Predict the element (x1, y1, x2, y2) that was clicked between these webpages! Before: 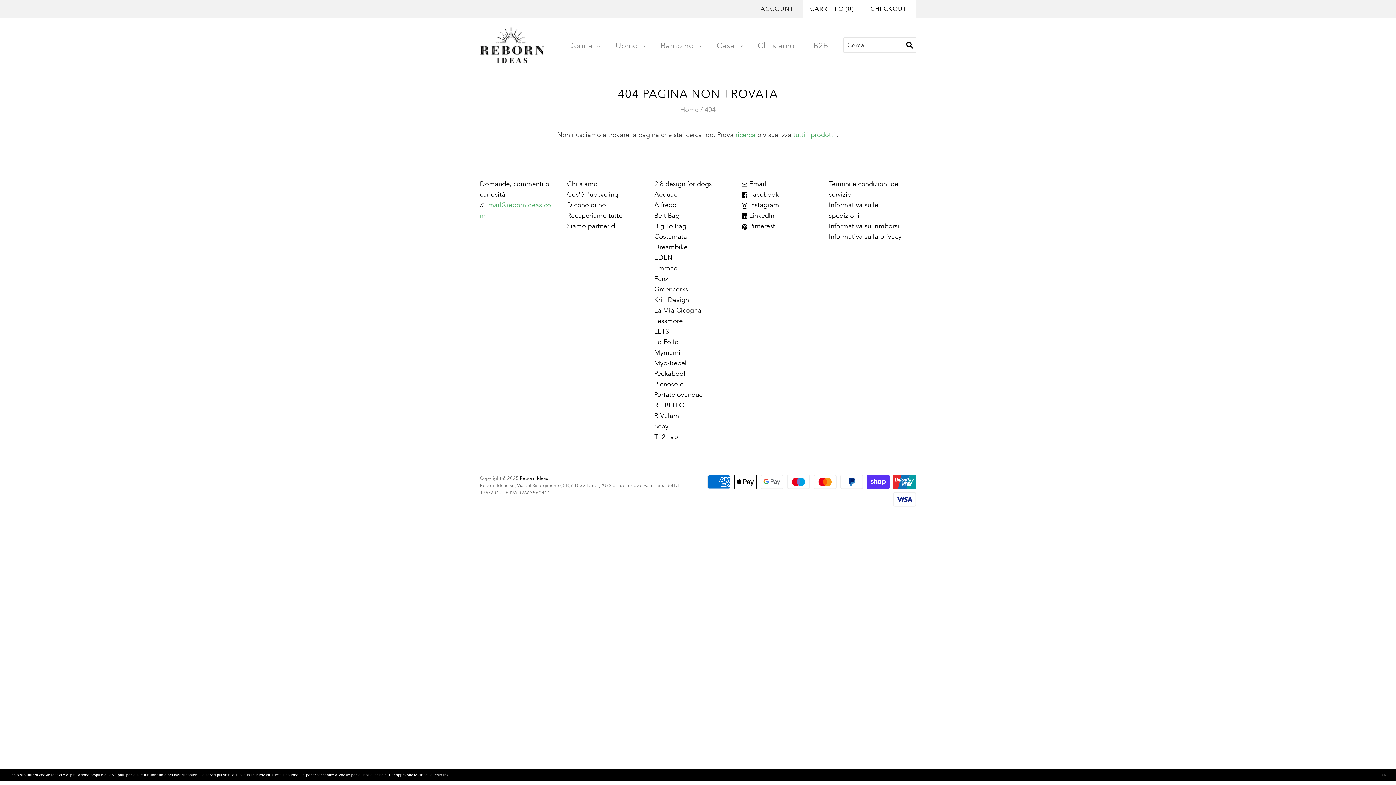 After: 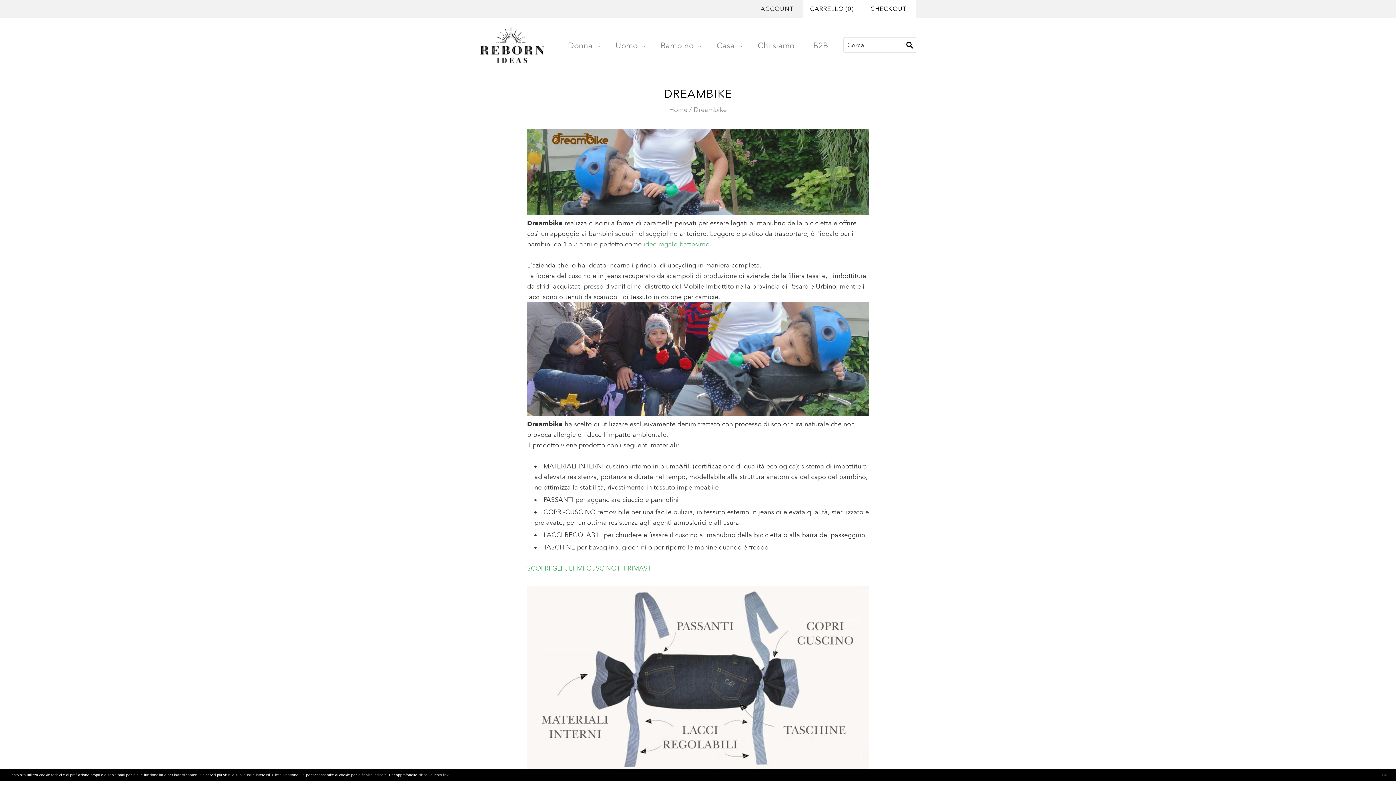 Action: label: Dreambike bbox: (654, 243, 687, 250)